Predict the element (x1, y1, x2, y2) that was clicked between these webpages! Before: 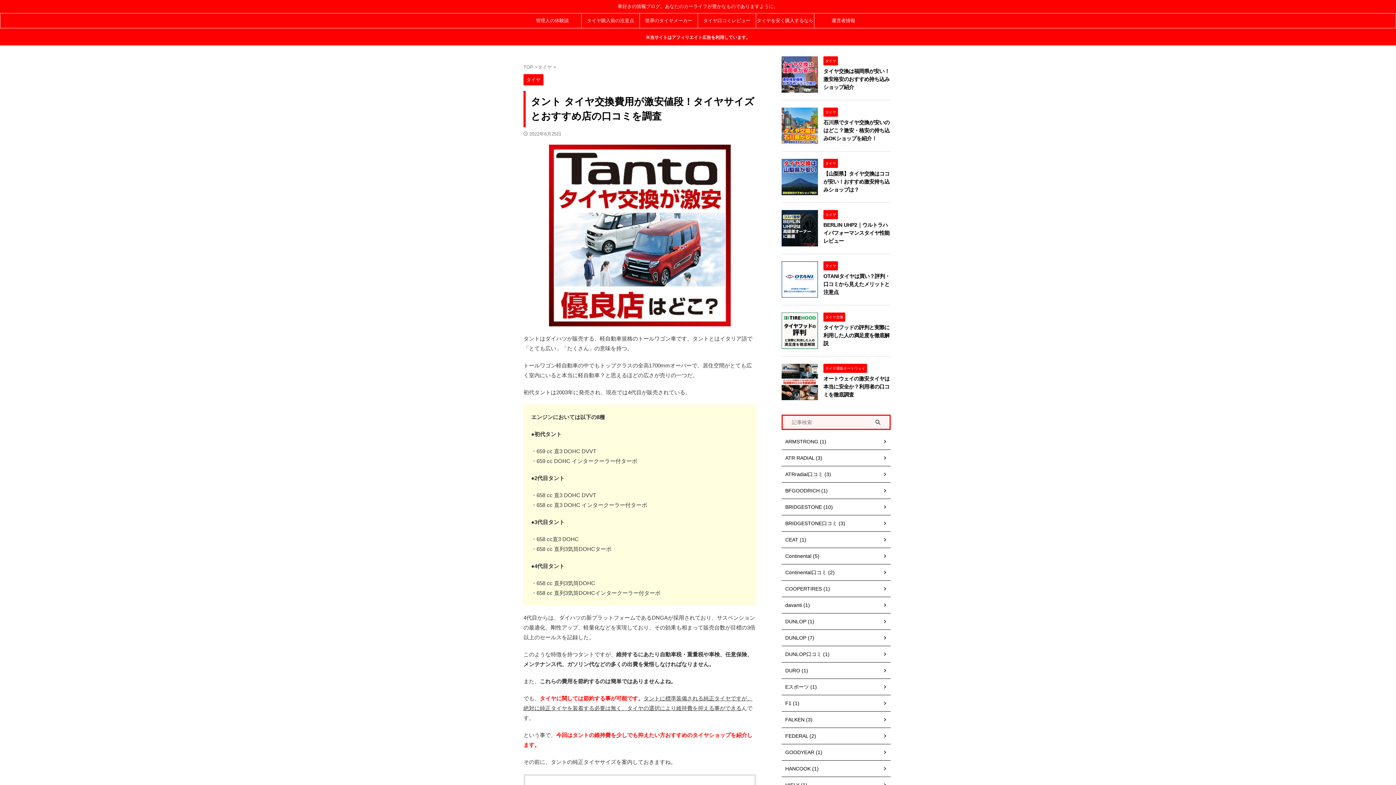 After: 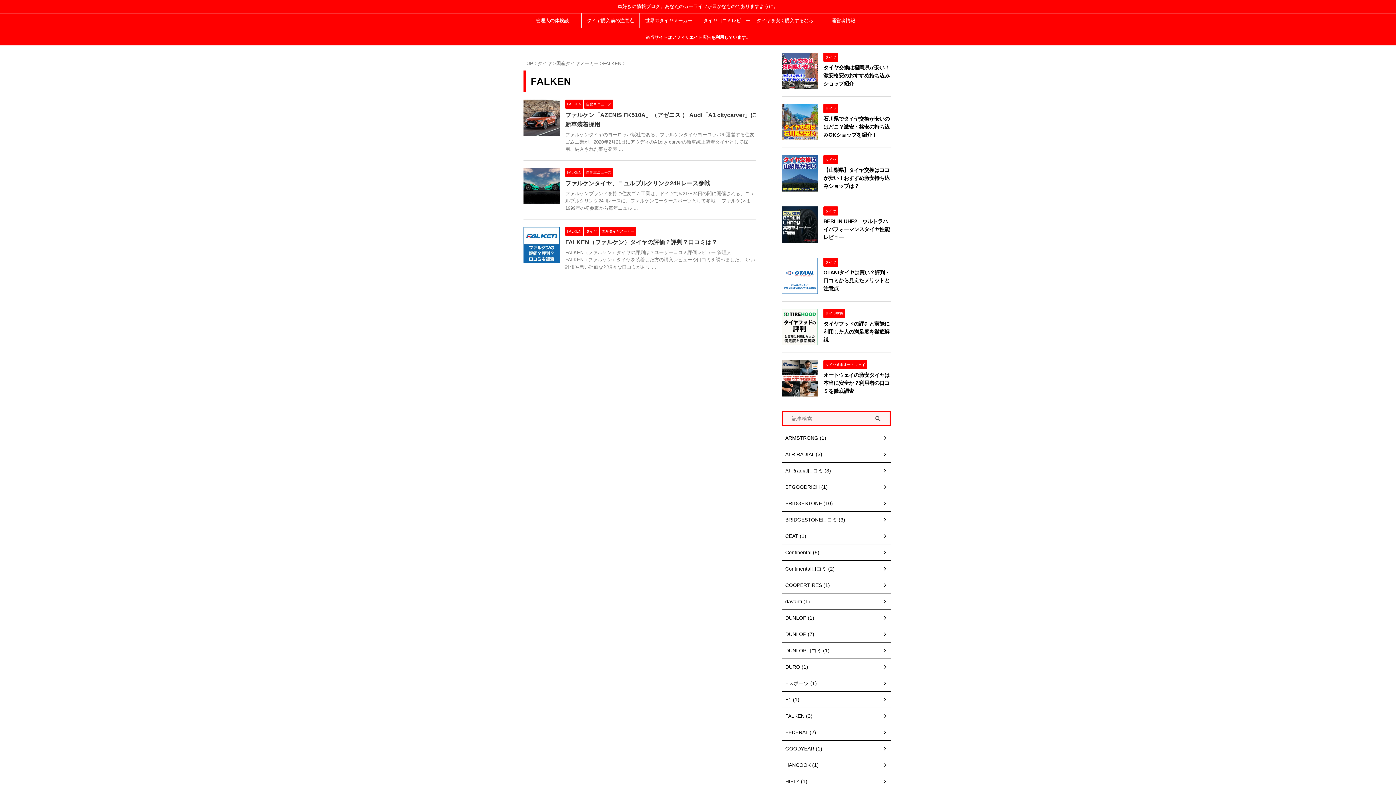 Action: bbox: (781, 712, 890, 728) label: FALKEN (3)